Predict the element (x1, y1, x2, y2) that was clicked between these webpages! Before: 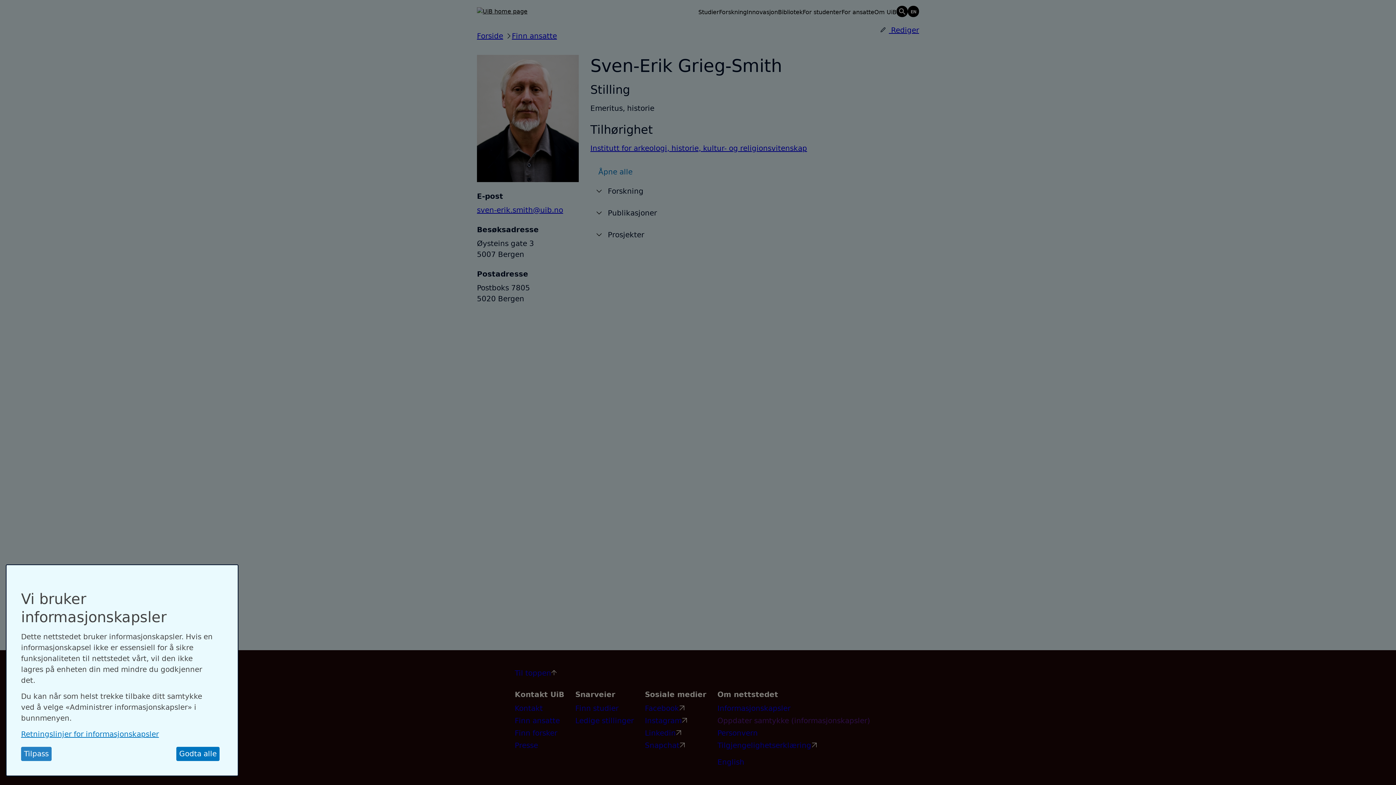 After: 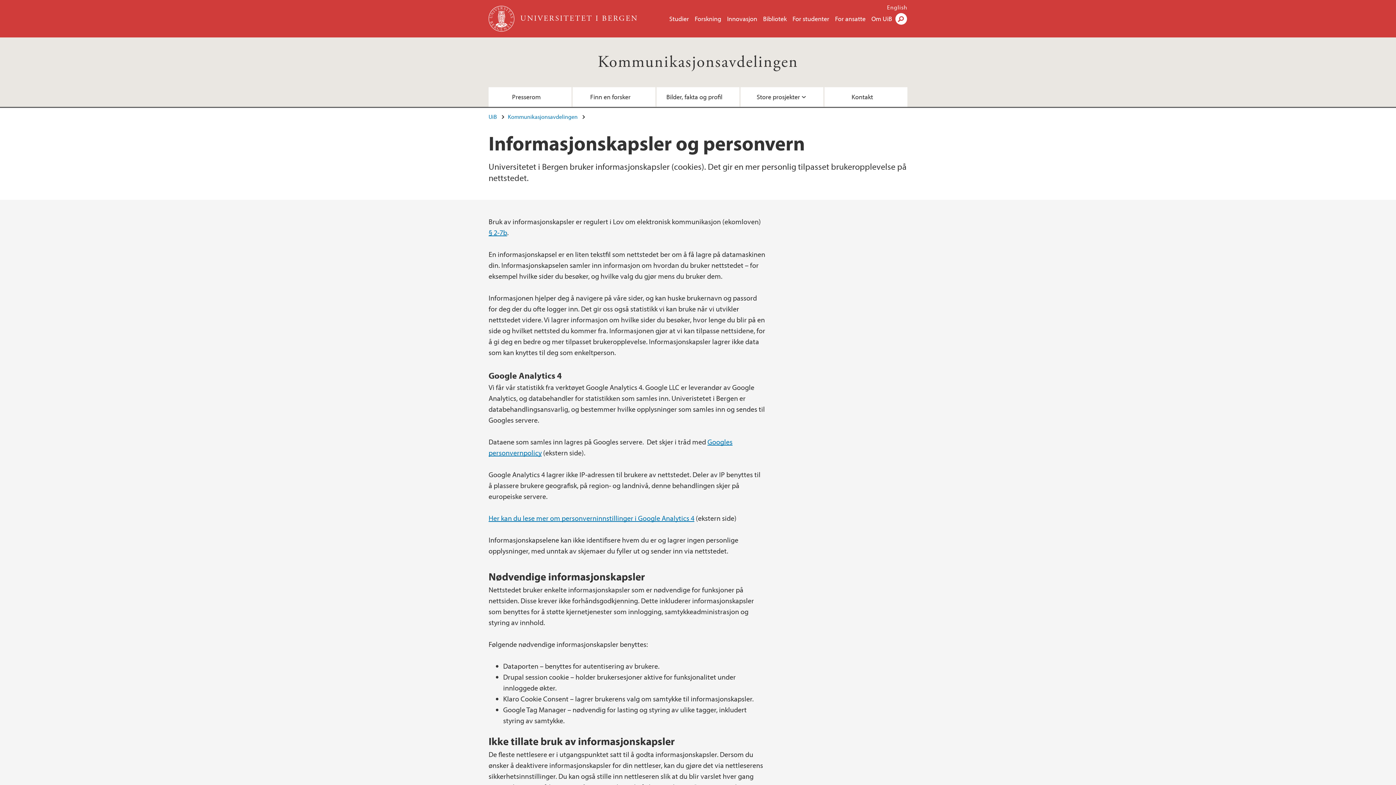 Action: bbox: (21, 730, 158, 738) label: Retningslinjer for informasjonskapsler